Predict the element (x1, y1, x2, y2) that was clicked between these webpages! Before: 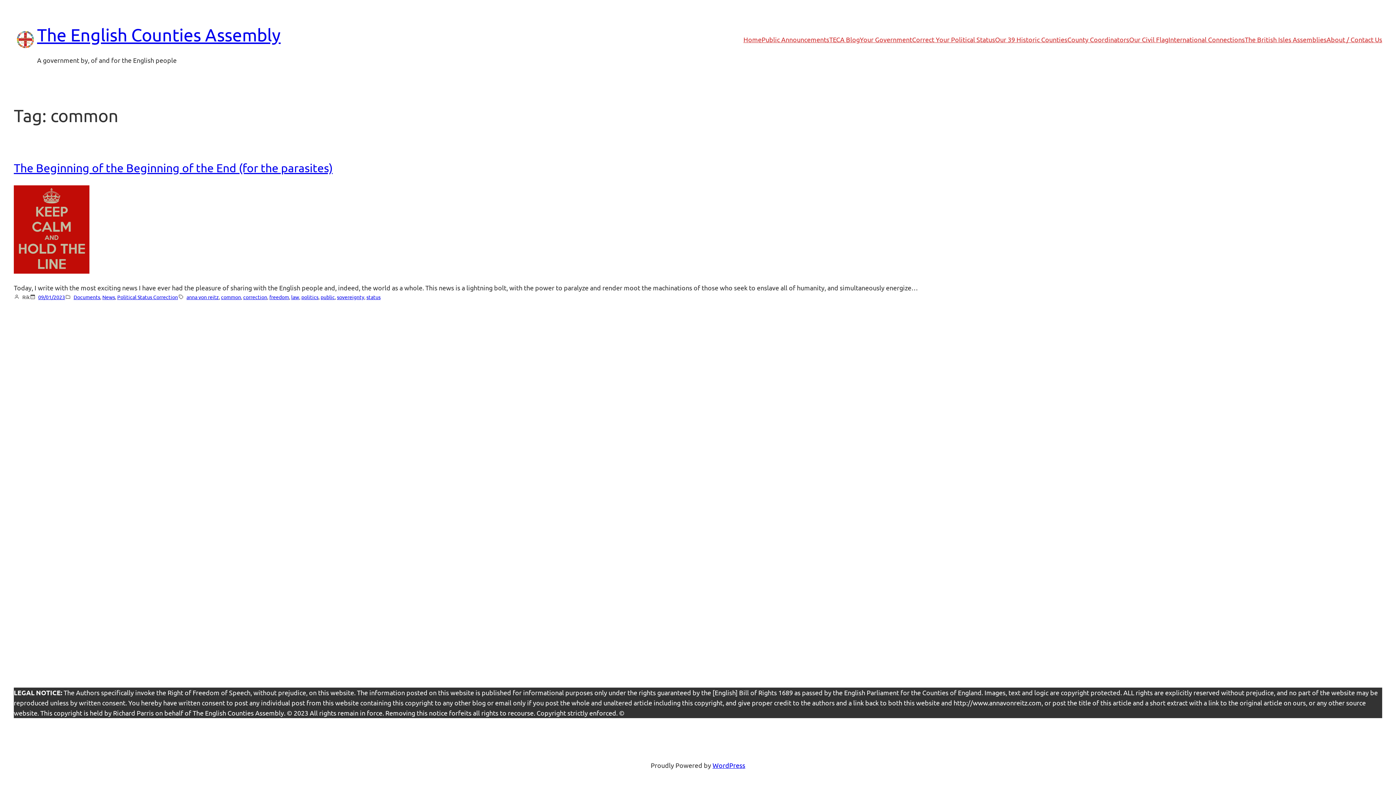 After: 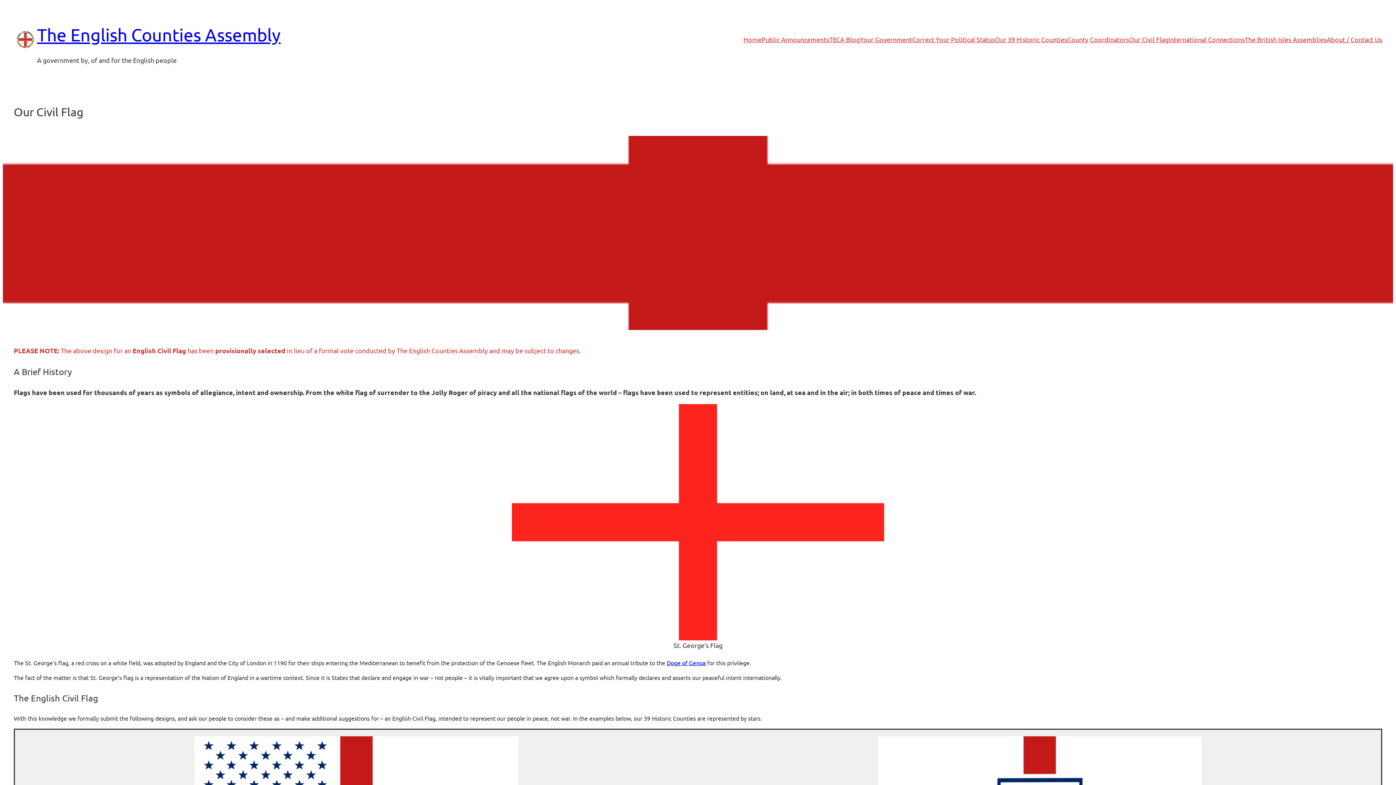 Action: bbox: (1129, 34, 1168, 44) label: Our Civil Flag